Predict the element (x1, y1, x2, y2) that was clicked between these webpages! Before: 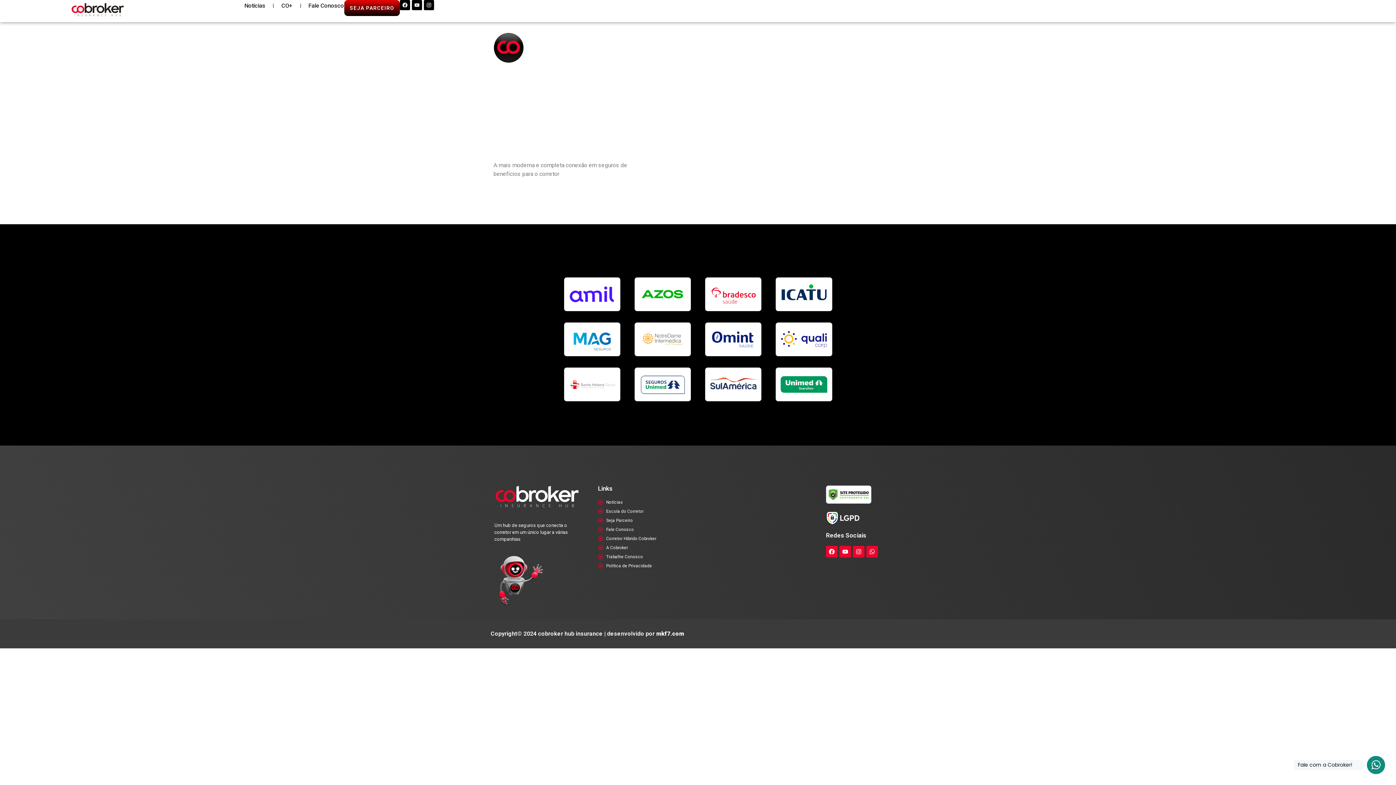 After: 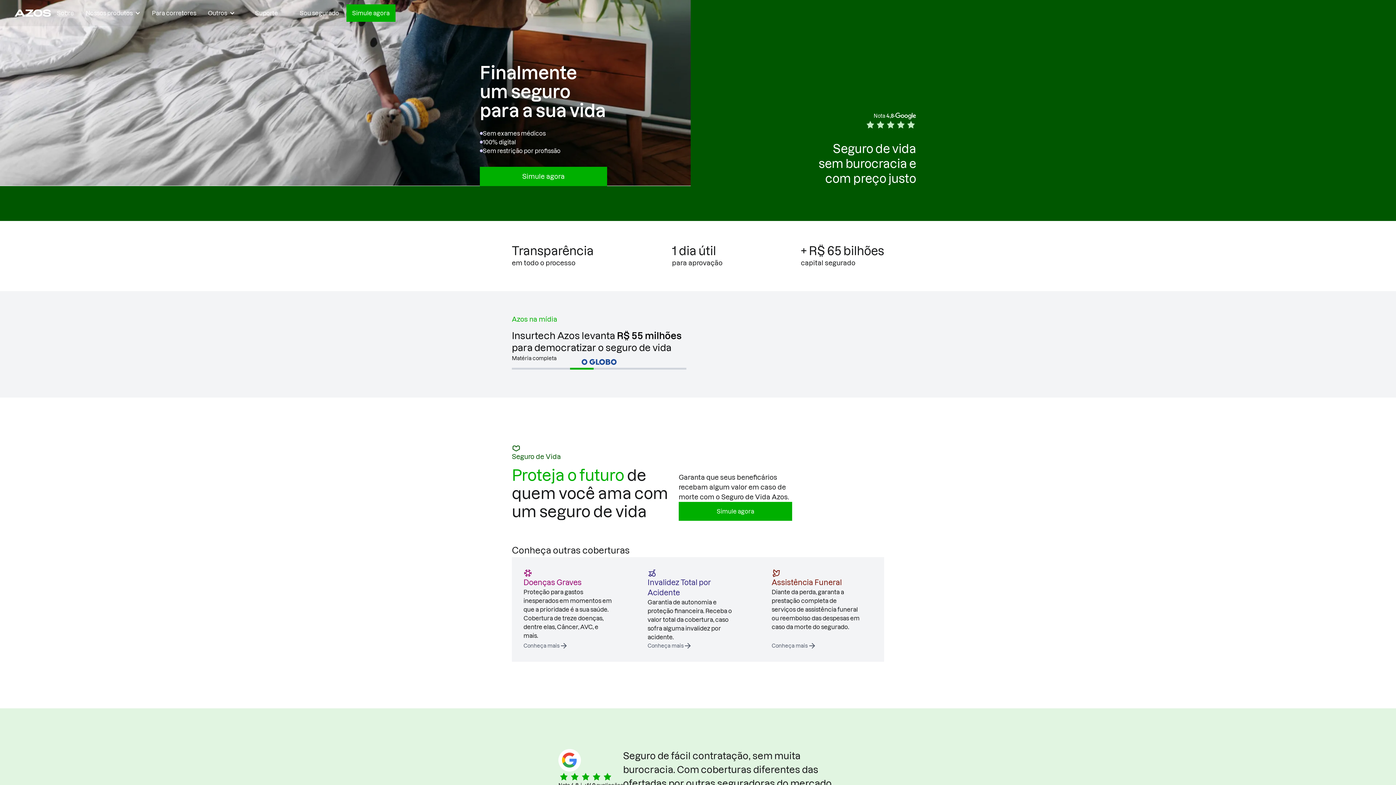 Action: bbox: (631, 275, 694, 313)